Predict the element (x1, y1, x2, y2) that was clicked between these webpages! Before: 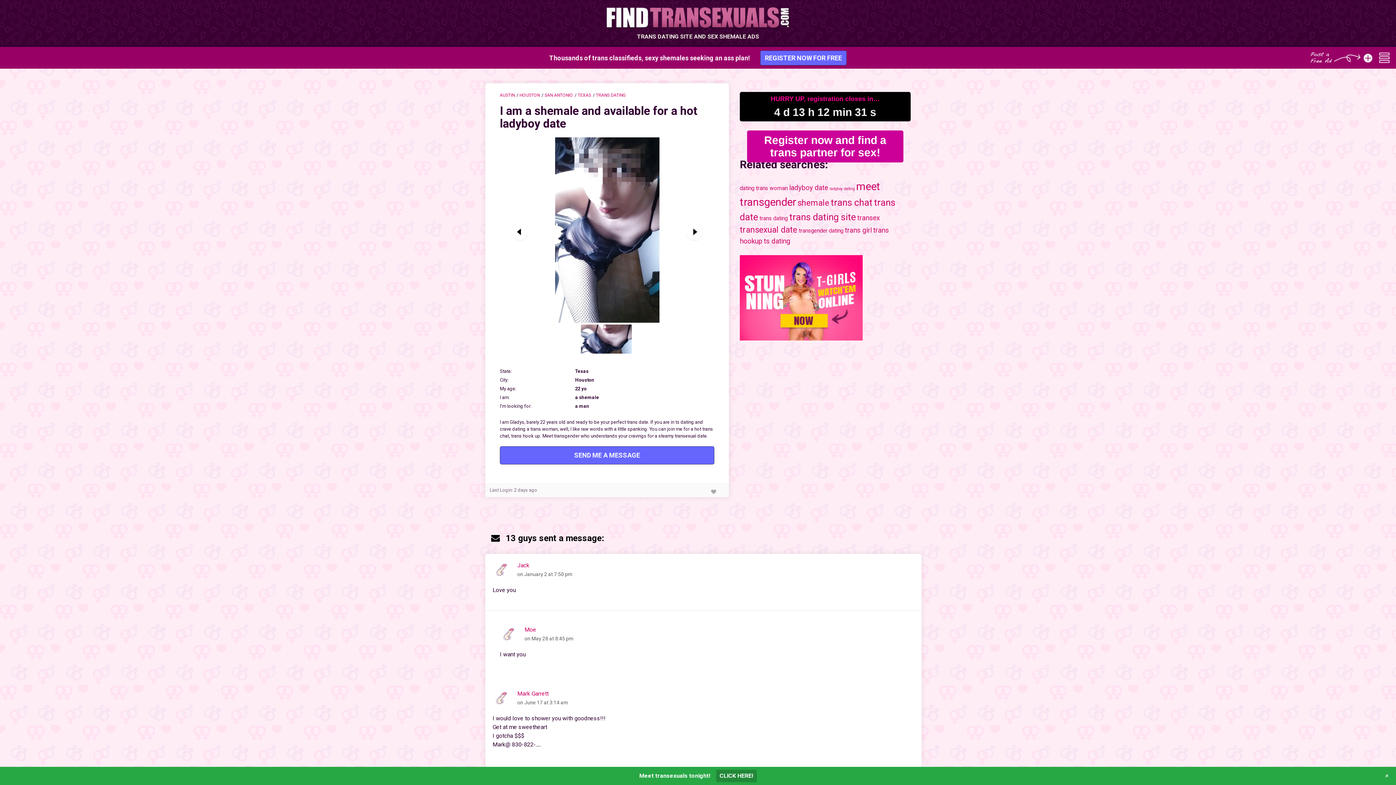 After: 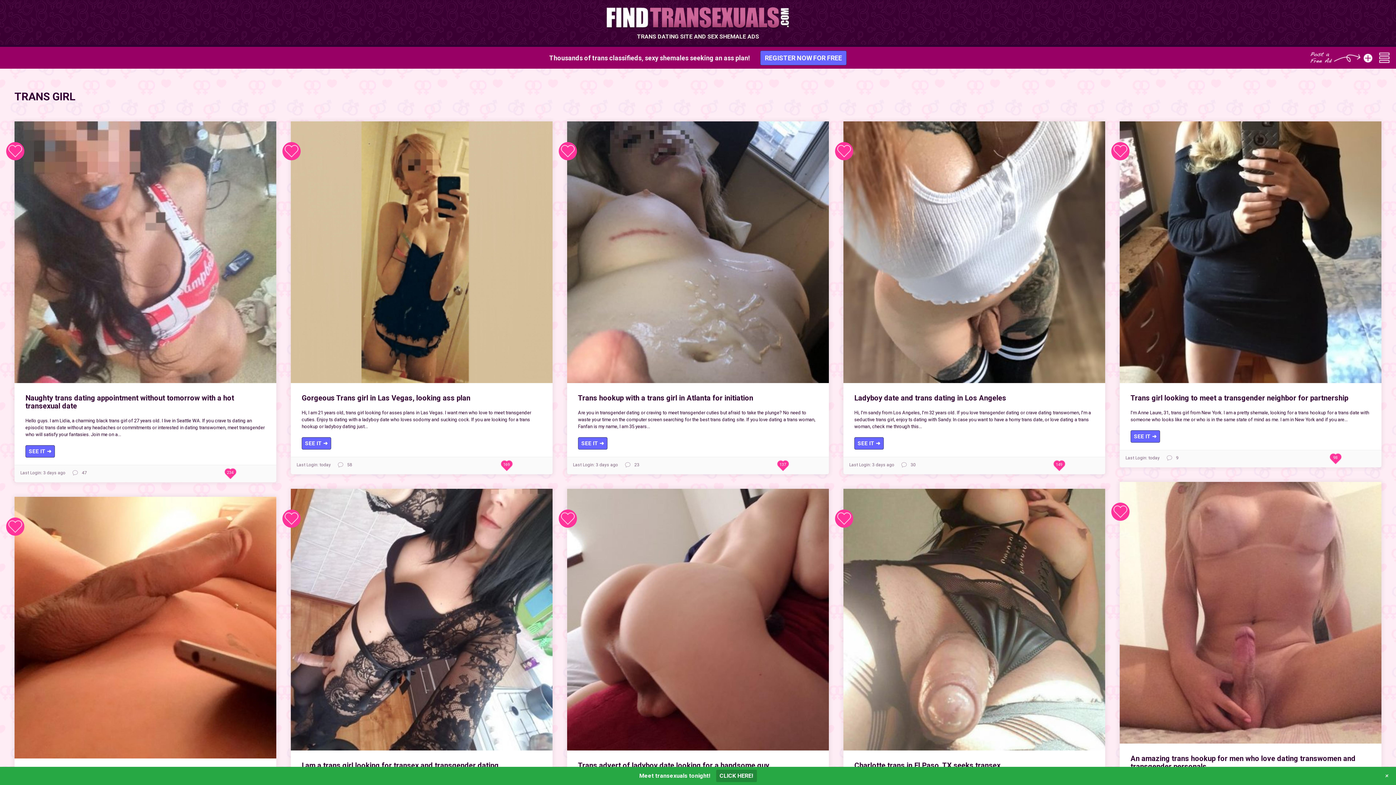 Action: bbox: (845, 226, 872, 234) label: trans girl (10 items)